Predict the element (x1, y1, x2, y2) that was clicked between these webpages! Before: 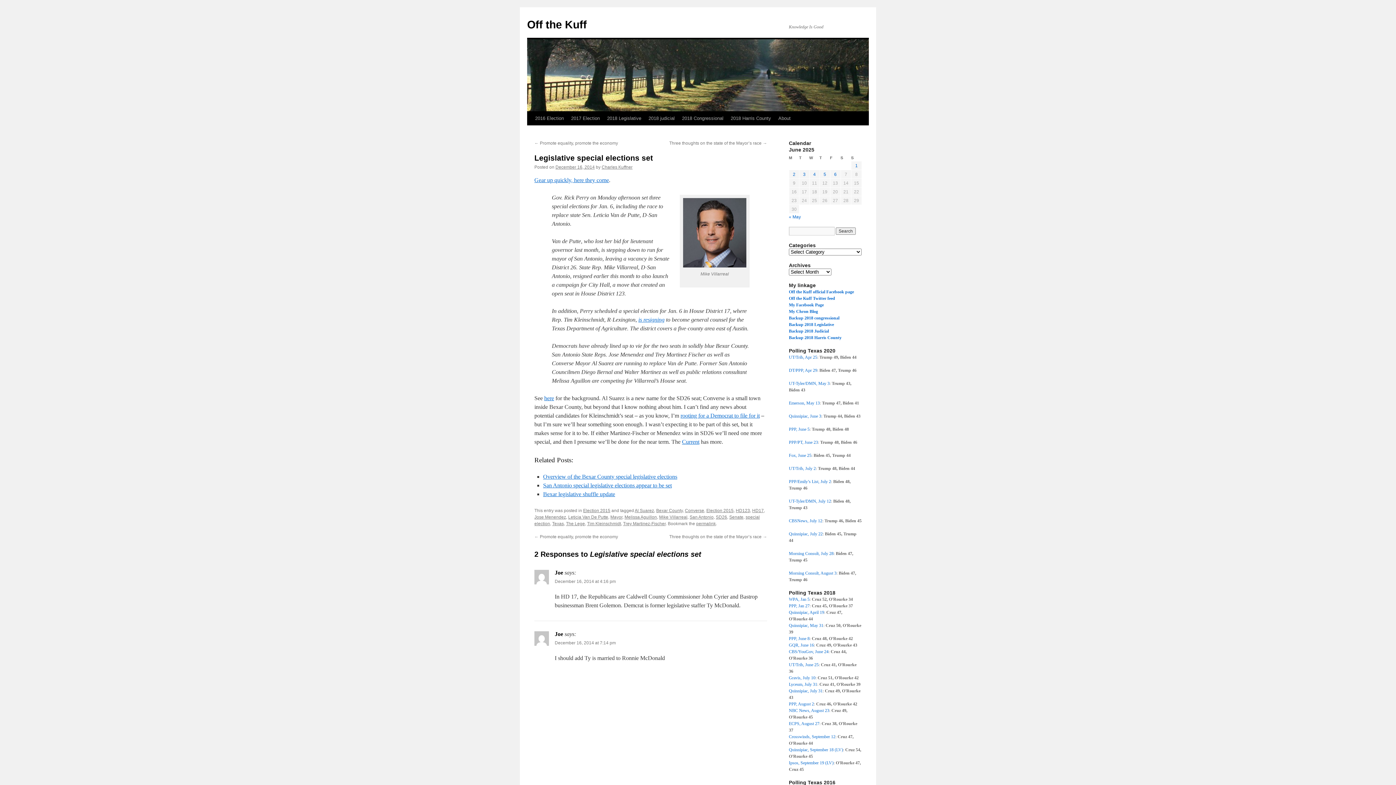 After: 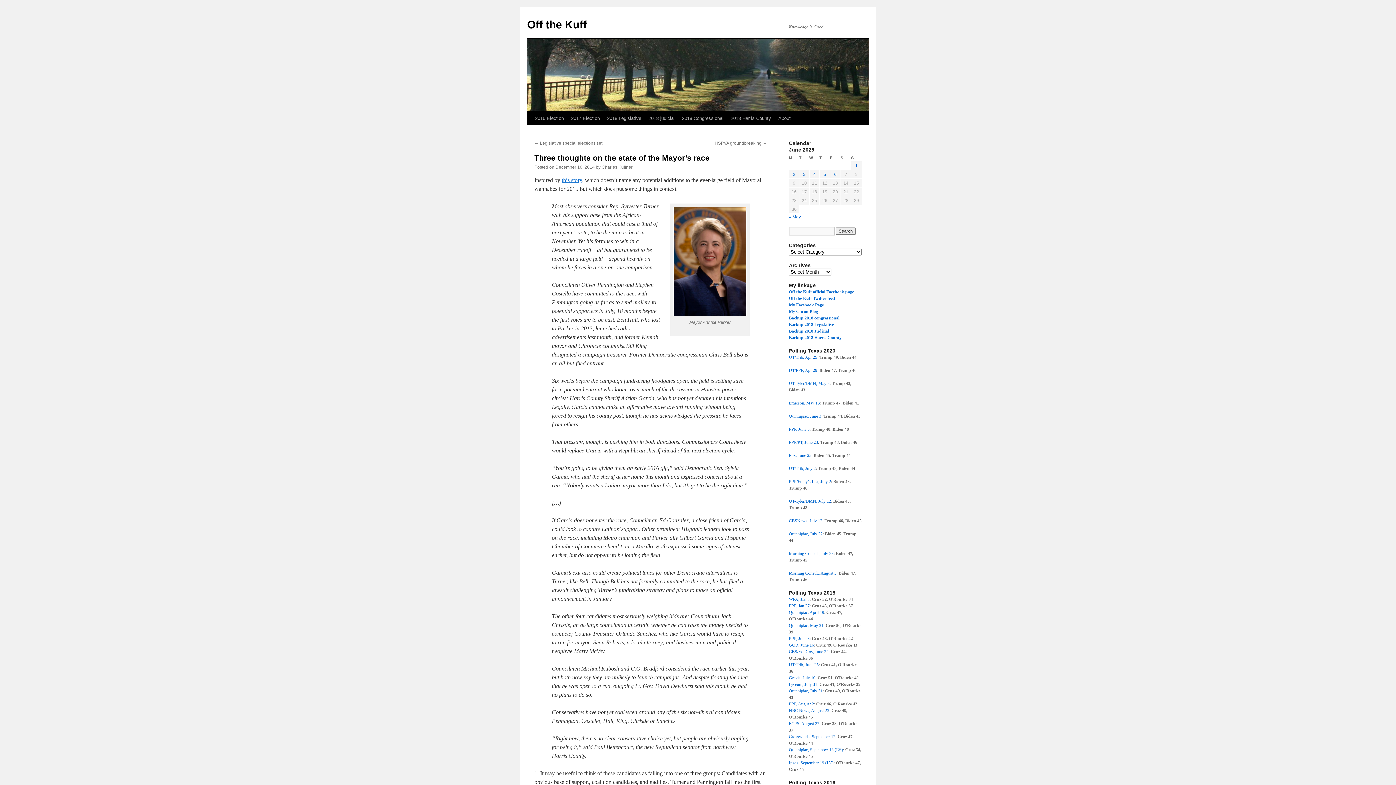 Action: bbox: (669, 140, 767, 145) label: Three thoughts on the state of the Mayor’s race →